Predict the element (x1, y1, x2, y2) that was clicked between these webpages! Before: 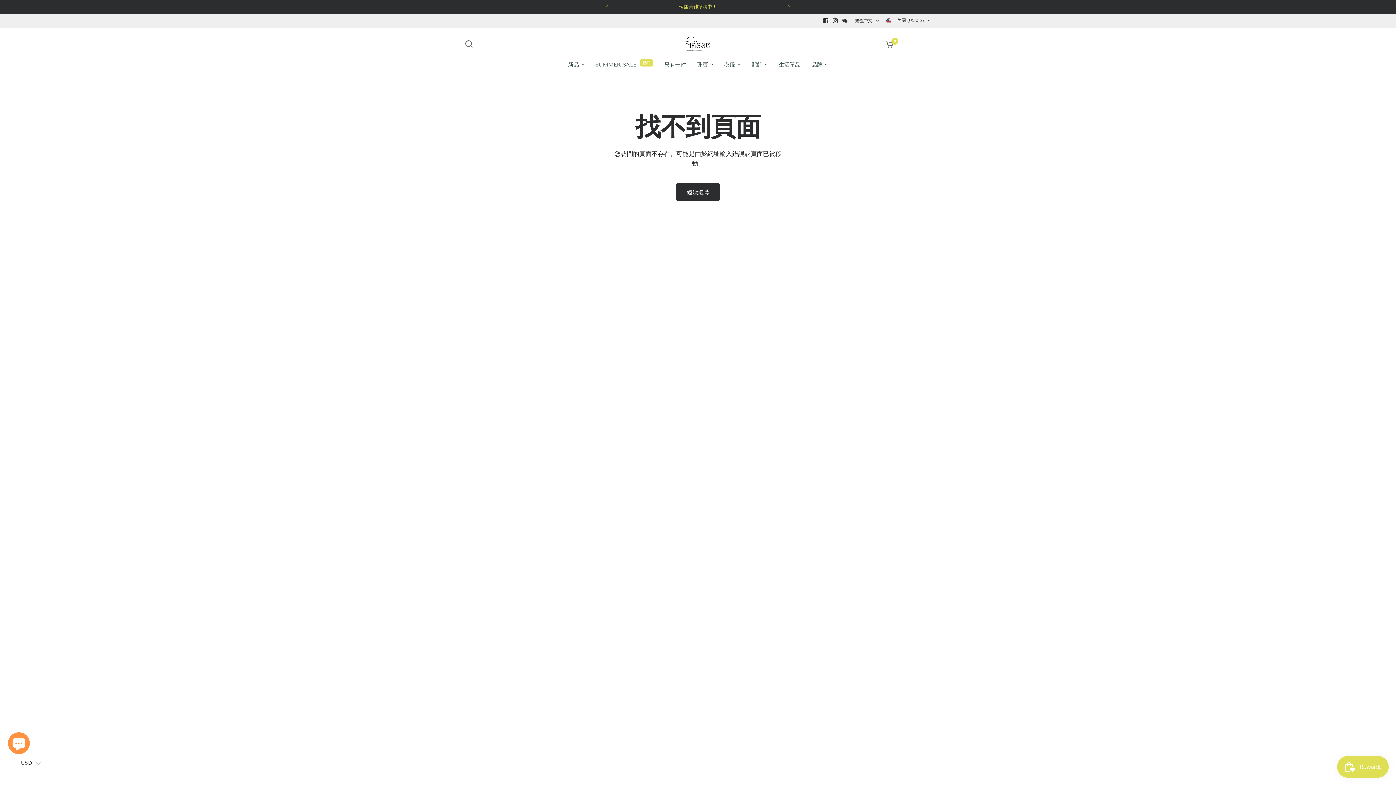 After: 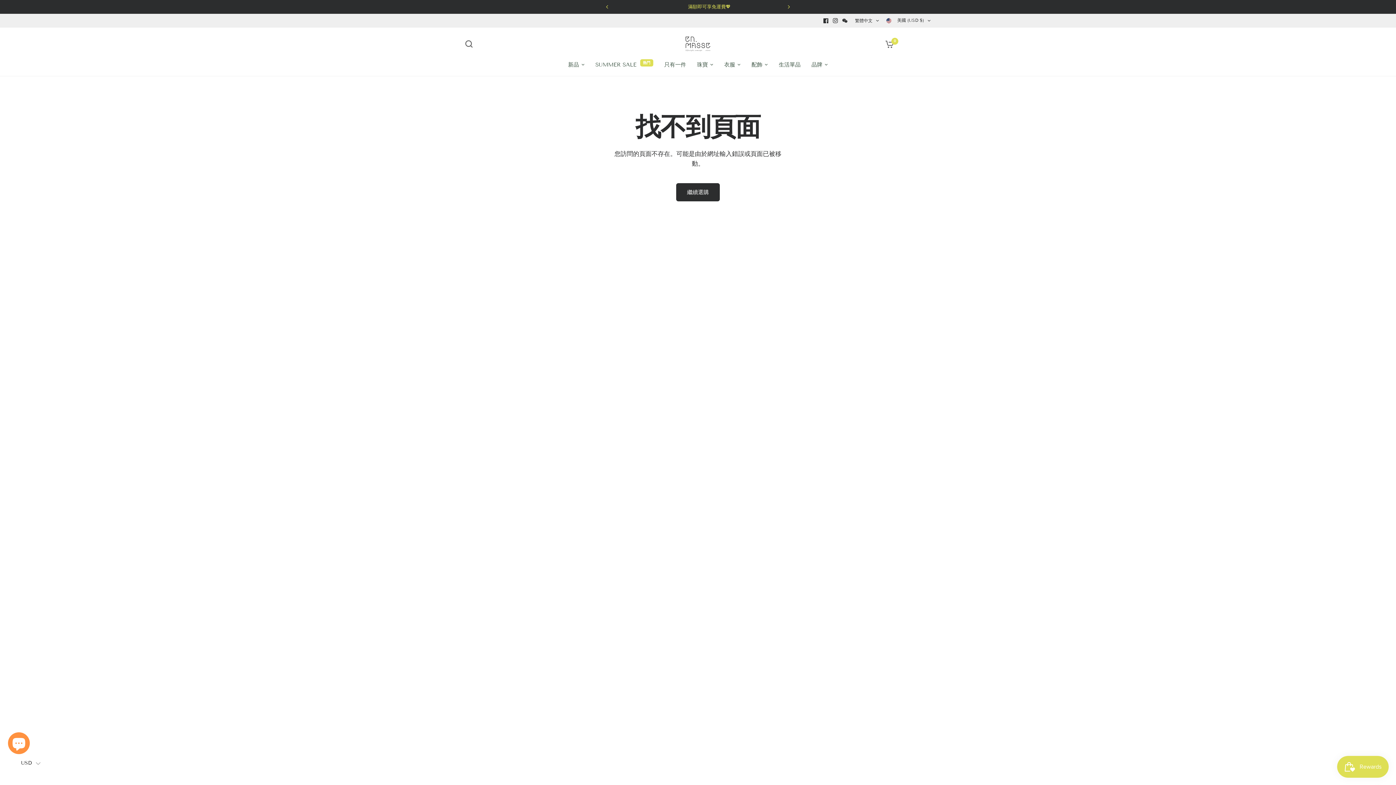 Action: bbox: (821, 16, 830, 25)